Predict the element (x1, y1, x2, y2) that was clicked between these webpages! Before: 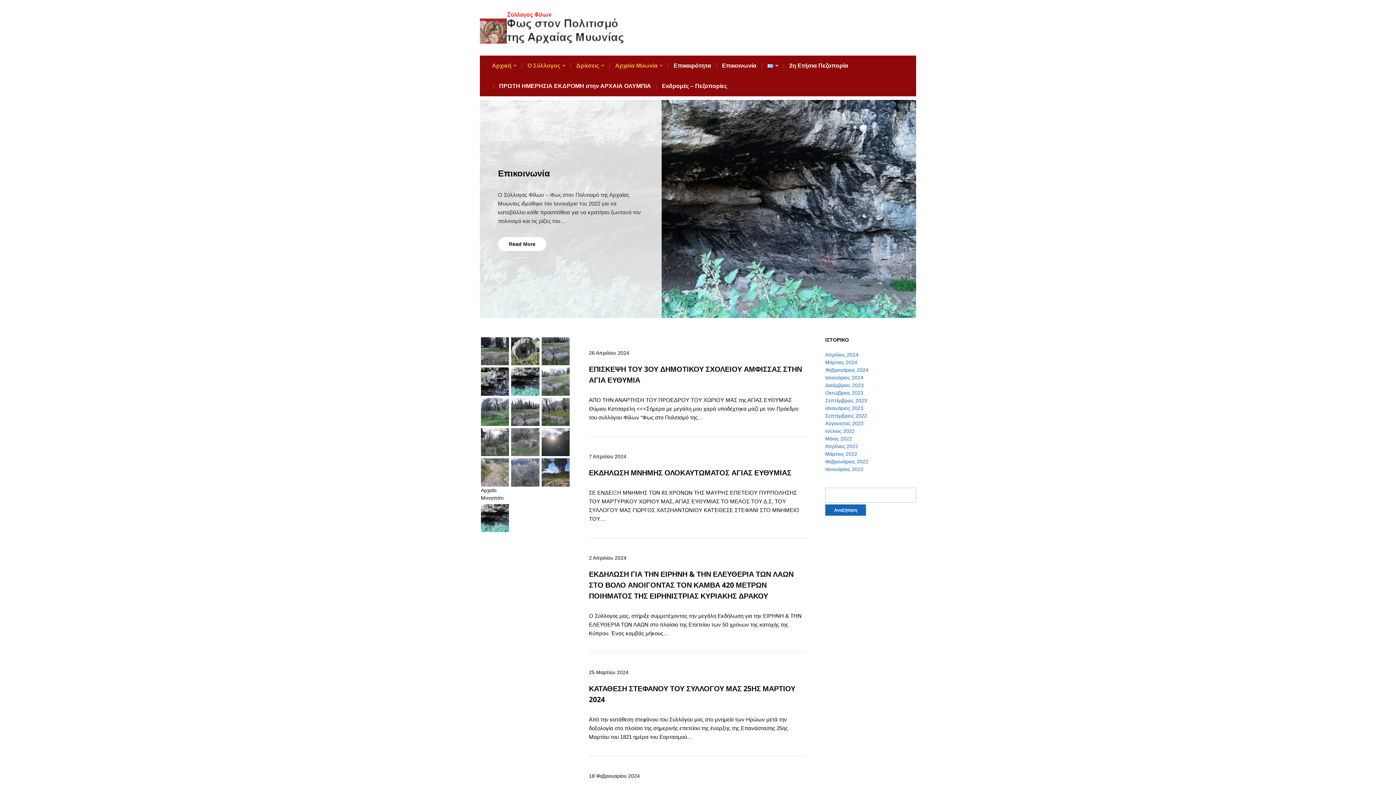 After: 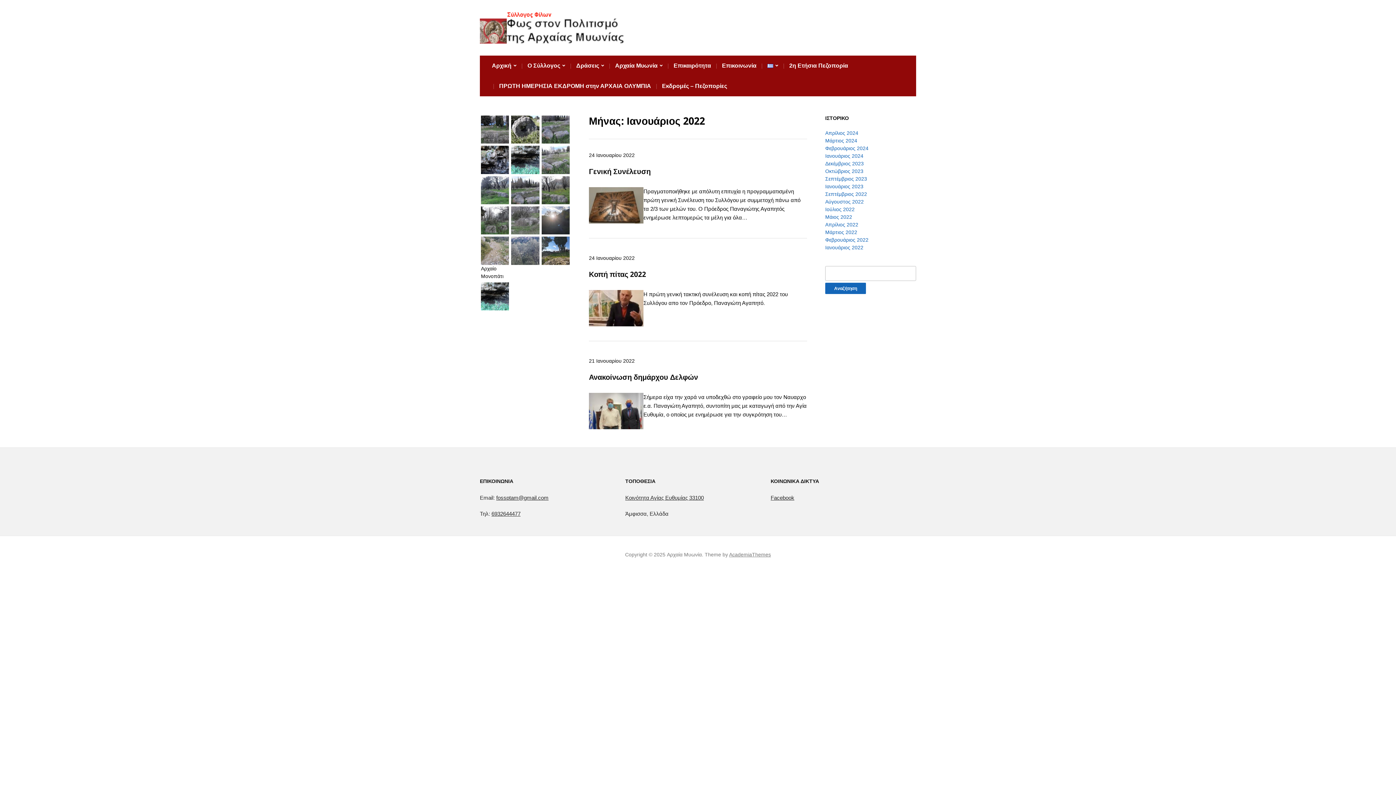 Action: bbox: (825, 466, 863, 472) label: Ιανουάριος 2022